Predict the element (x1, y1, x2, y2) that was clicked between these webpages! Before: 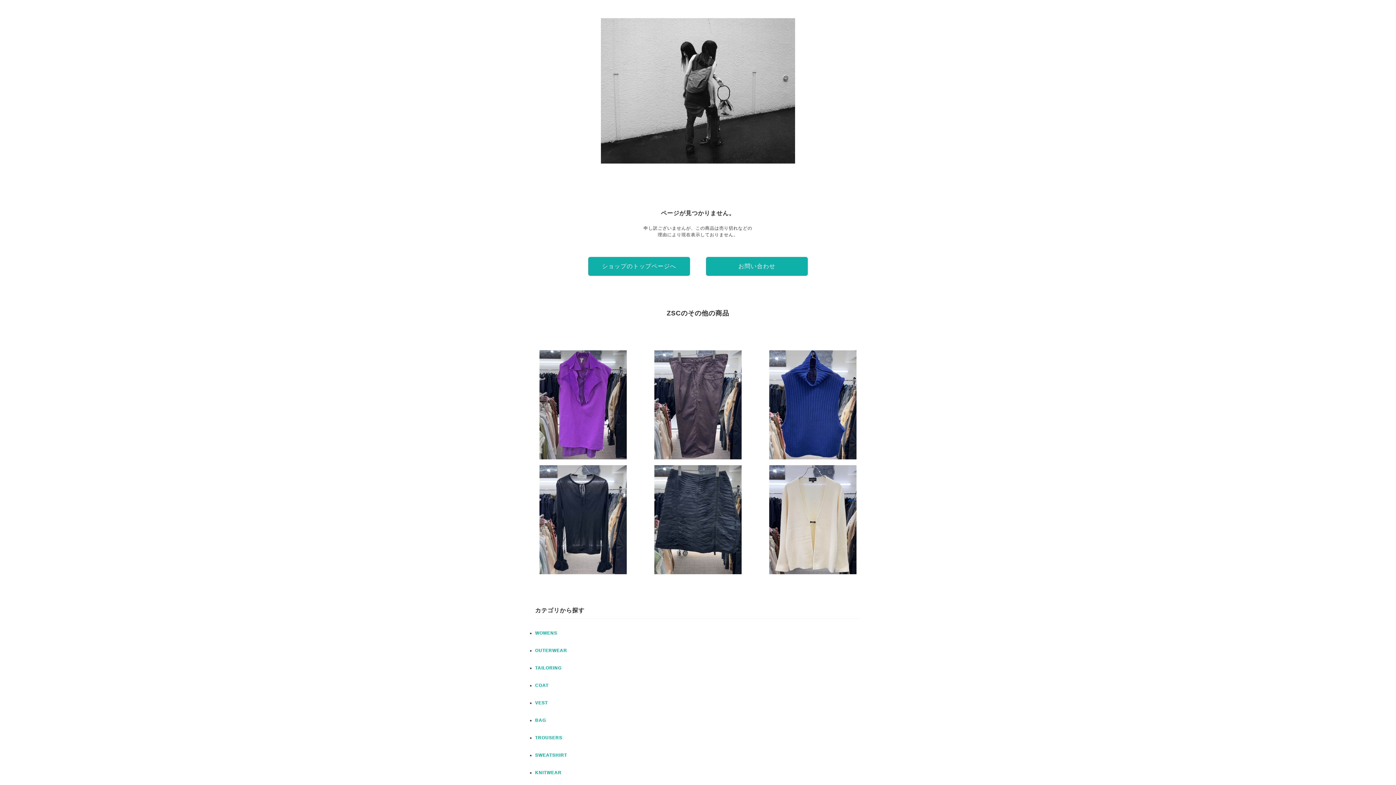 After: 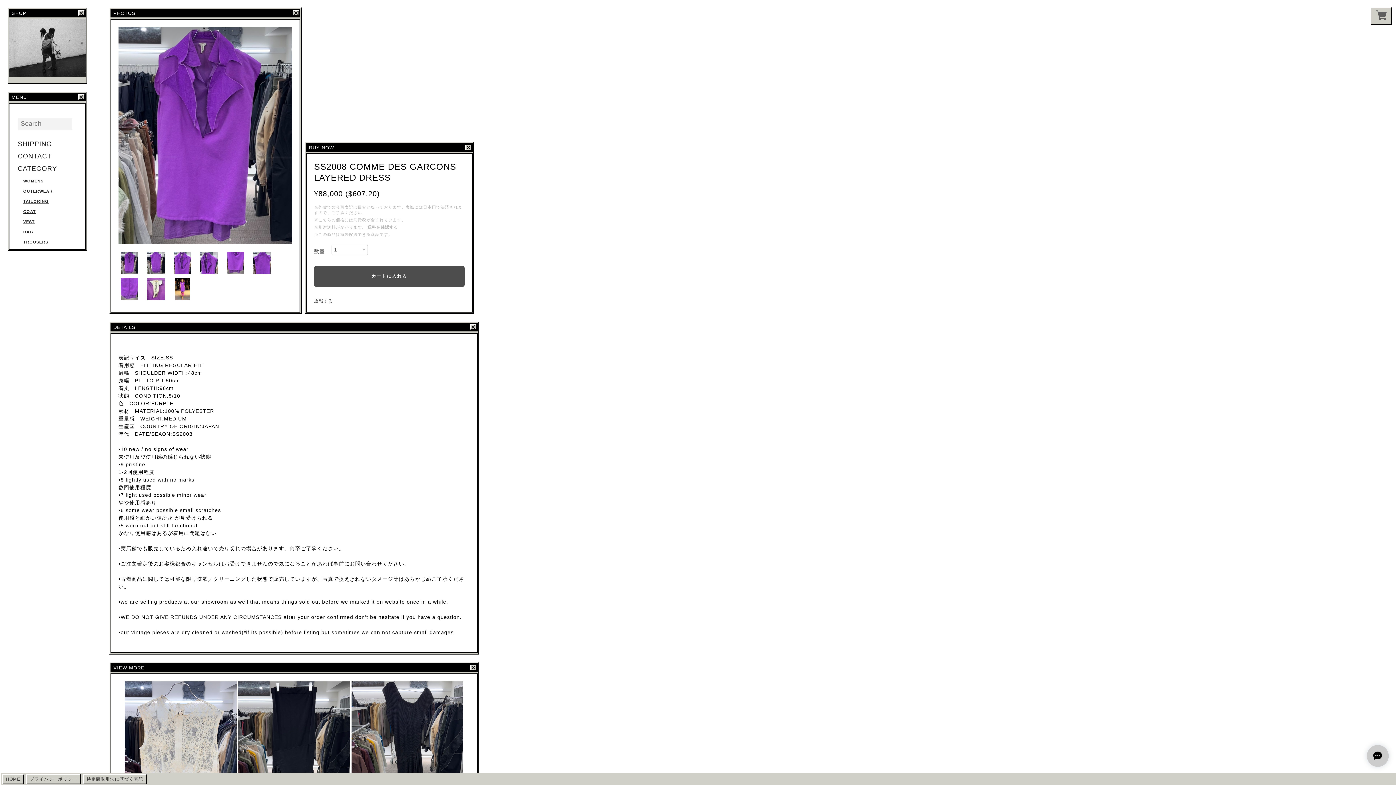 Action: bbox: (528, 350, 637, 459) label: SS2008 COMME DES GARCONS LAYERED DRESS
¥88,000($607.20)